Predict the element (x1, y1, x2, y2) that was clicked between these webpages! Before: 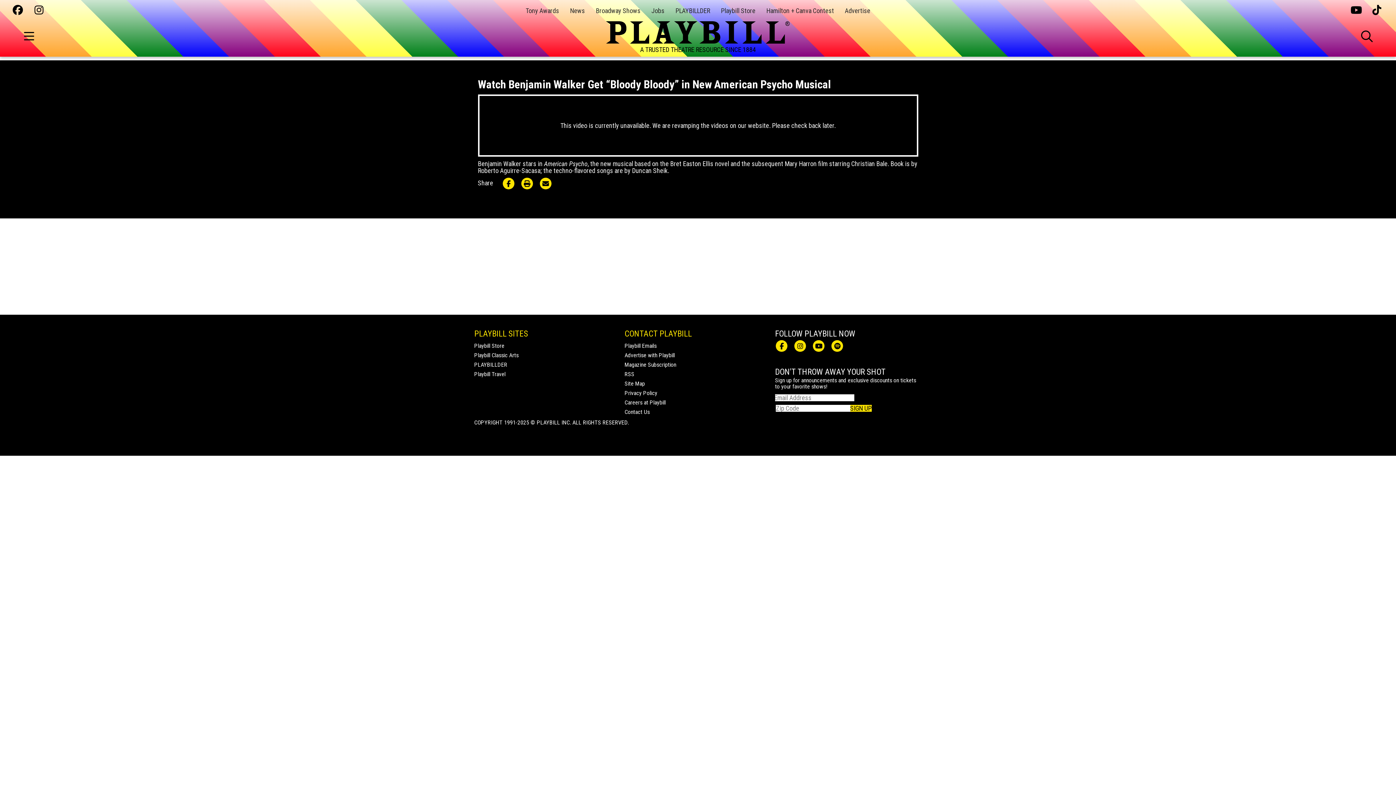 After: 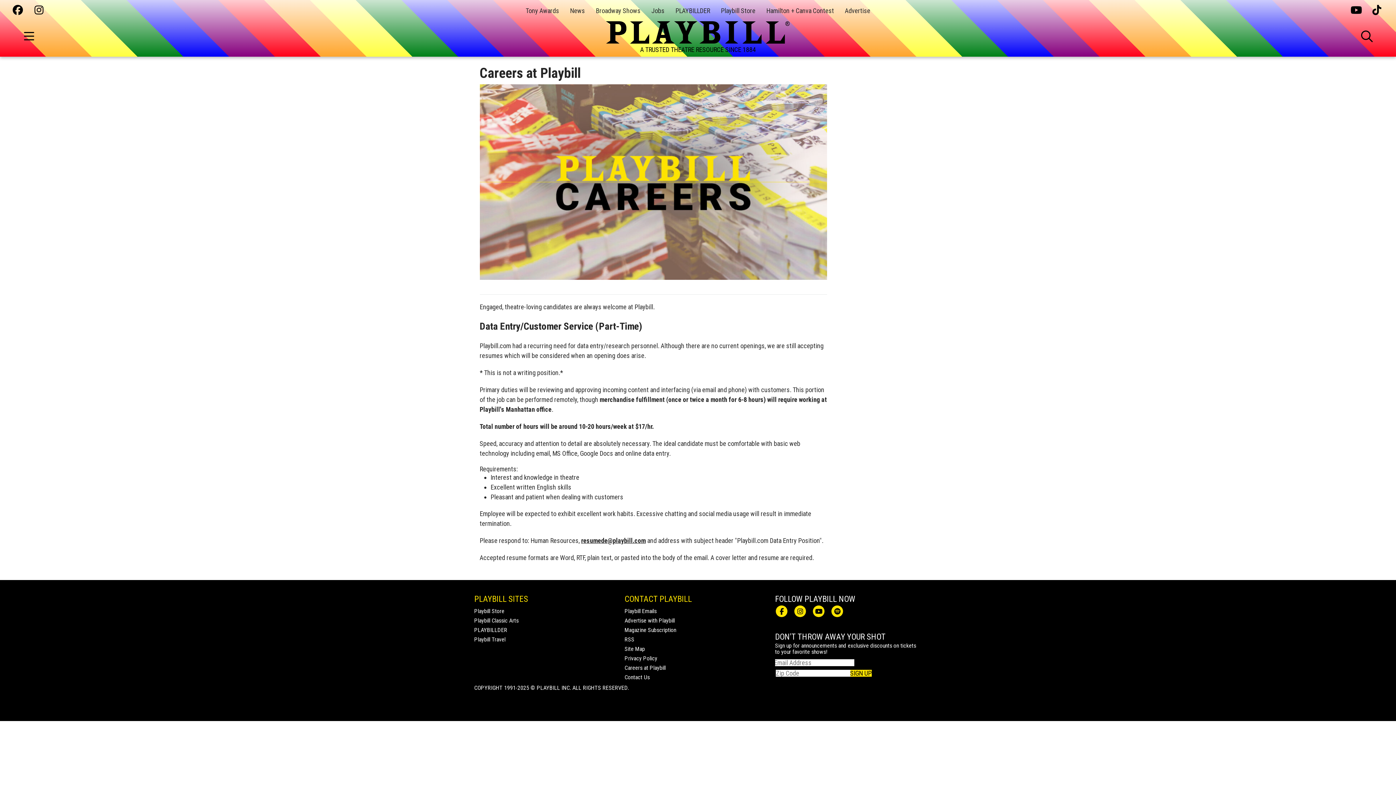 Action: label: Careers at Playbill bbox: (624, 399, 665, 406)